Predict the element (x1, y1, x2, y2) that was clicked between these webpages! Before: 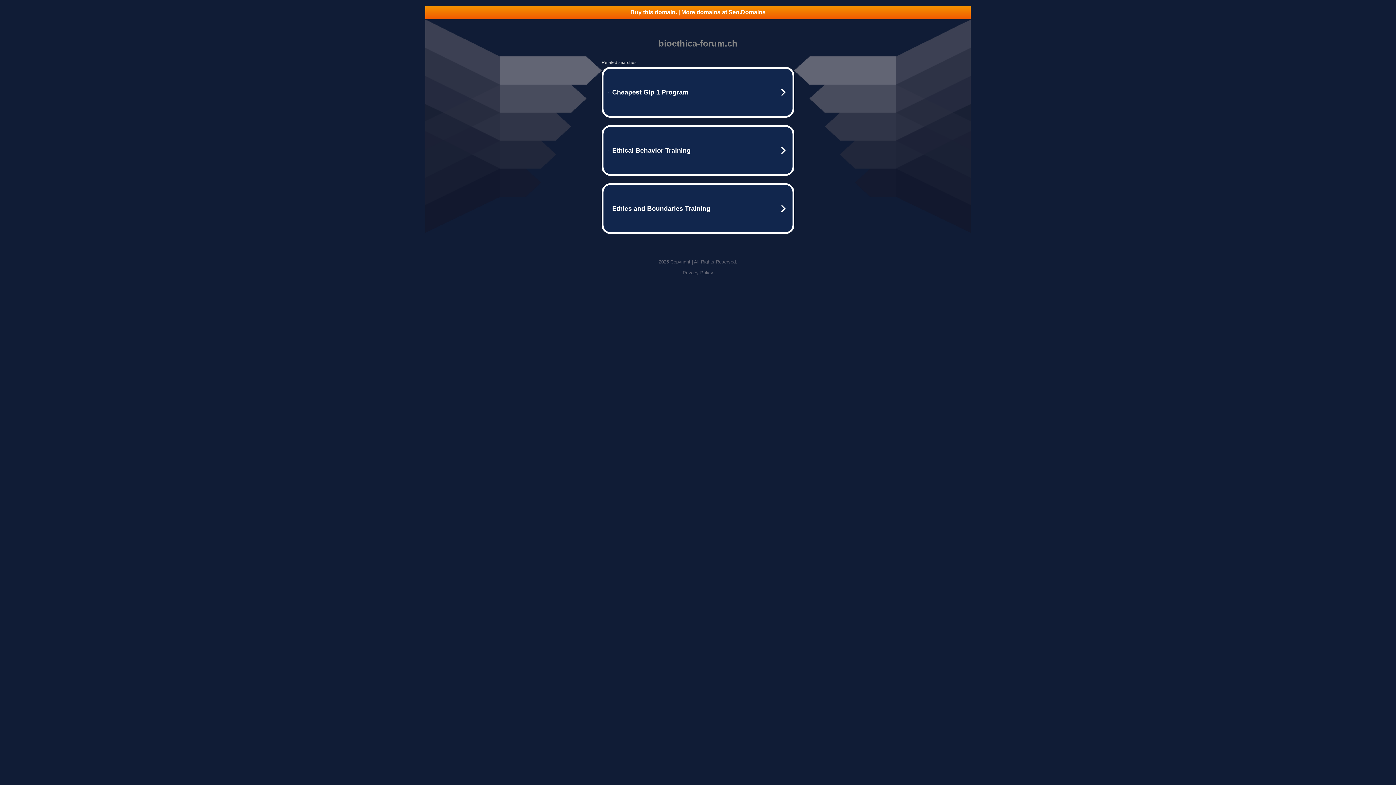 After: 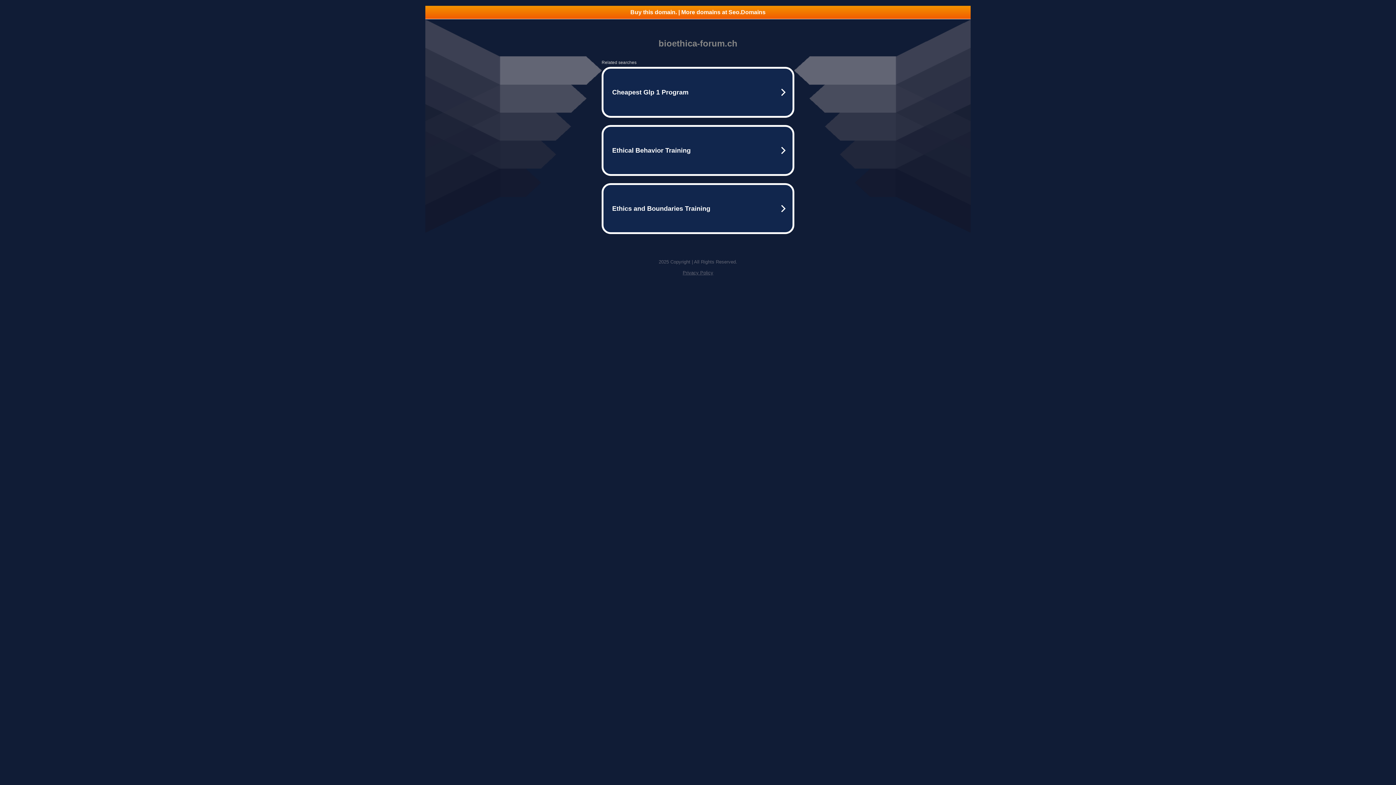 Action: bbox: (682, 270, 713, 275) label: Privacy Policy